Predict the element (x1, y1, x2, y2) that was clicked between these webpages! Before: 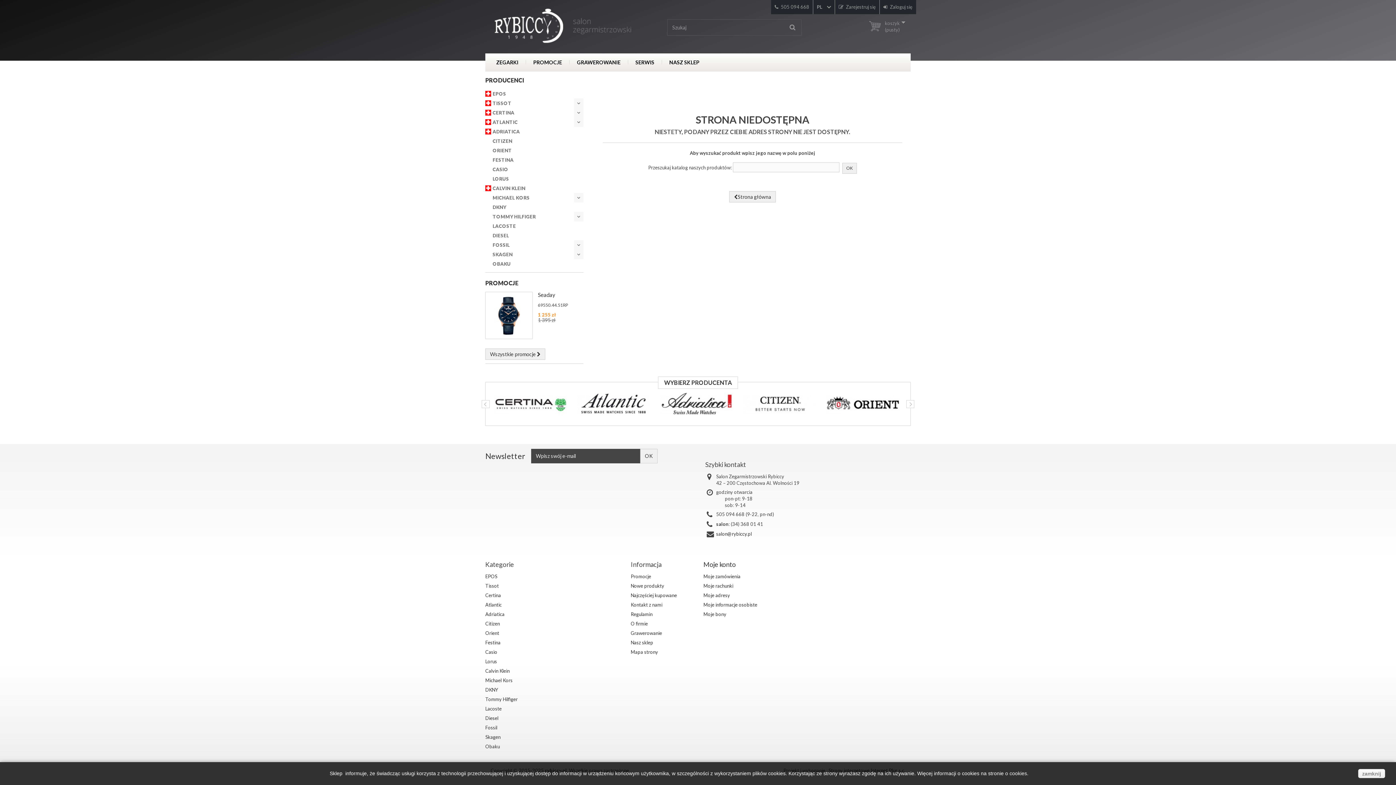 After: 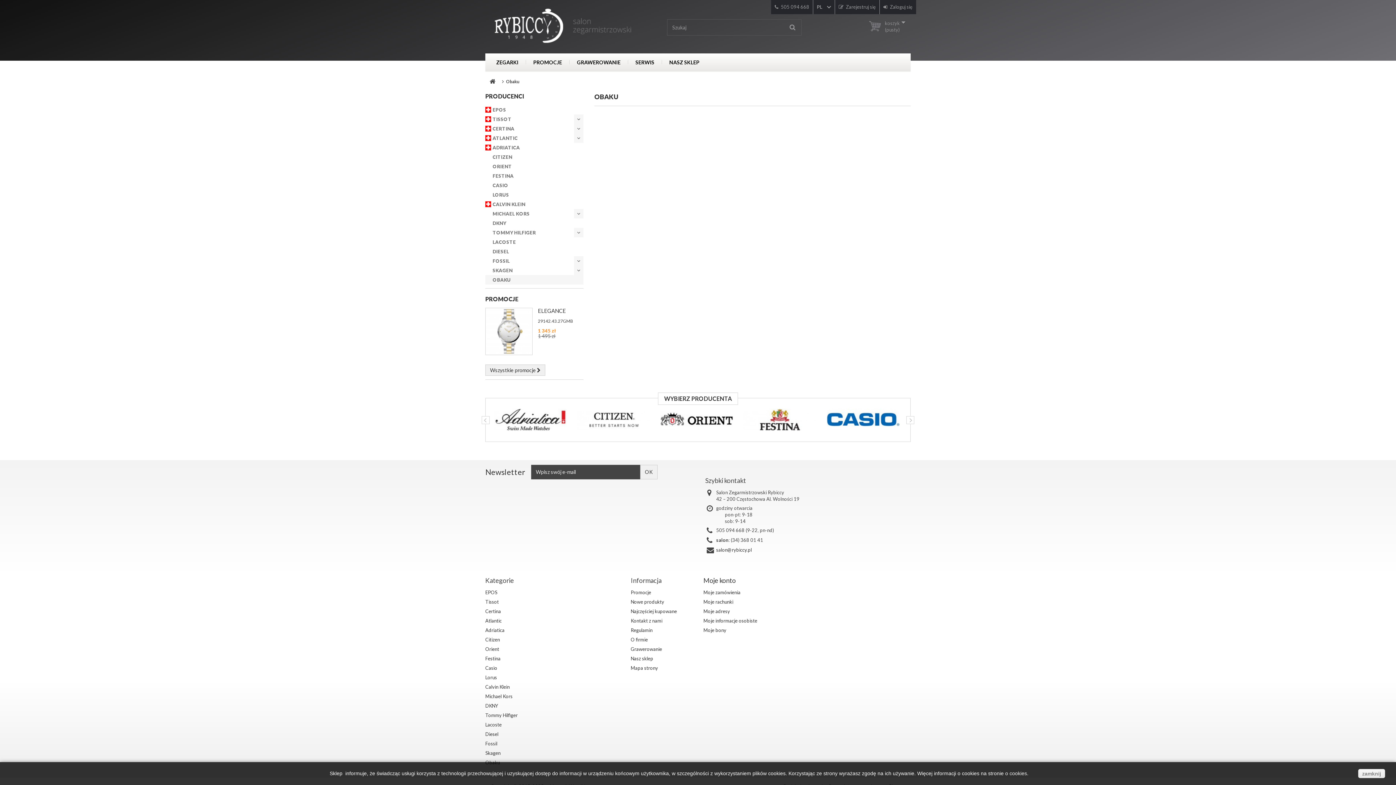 Action: bbox: (485, 743, 500, 749) label: Obaku